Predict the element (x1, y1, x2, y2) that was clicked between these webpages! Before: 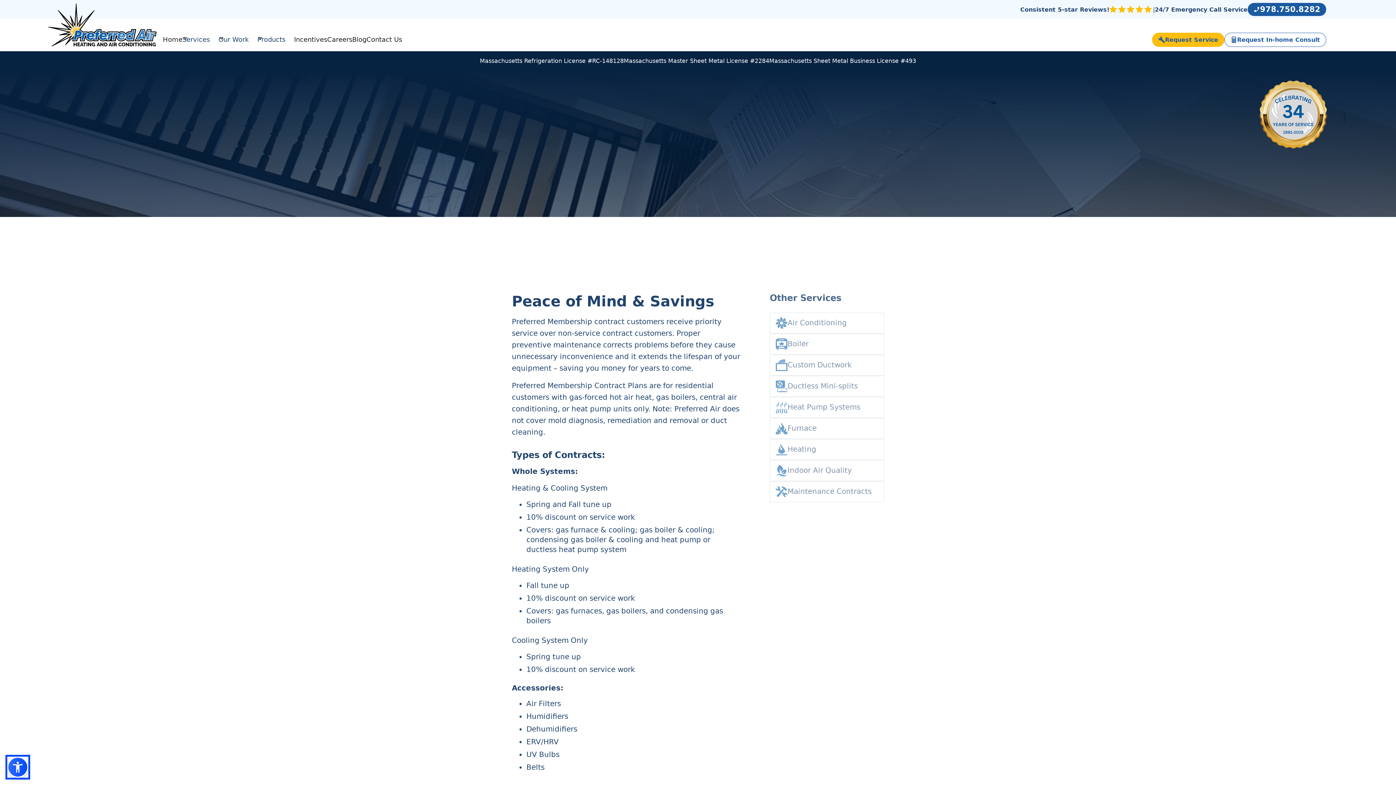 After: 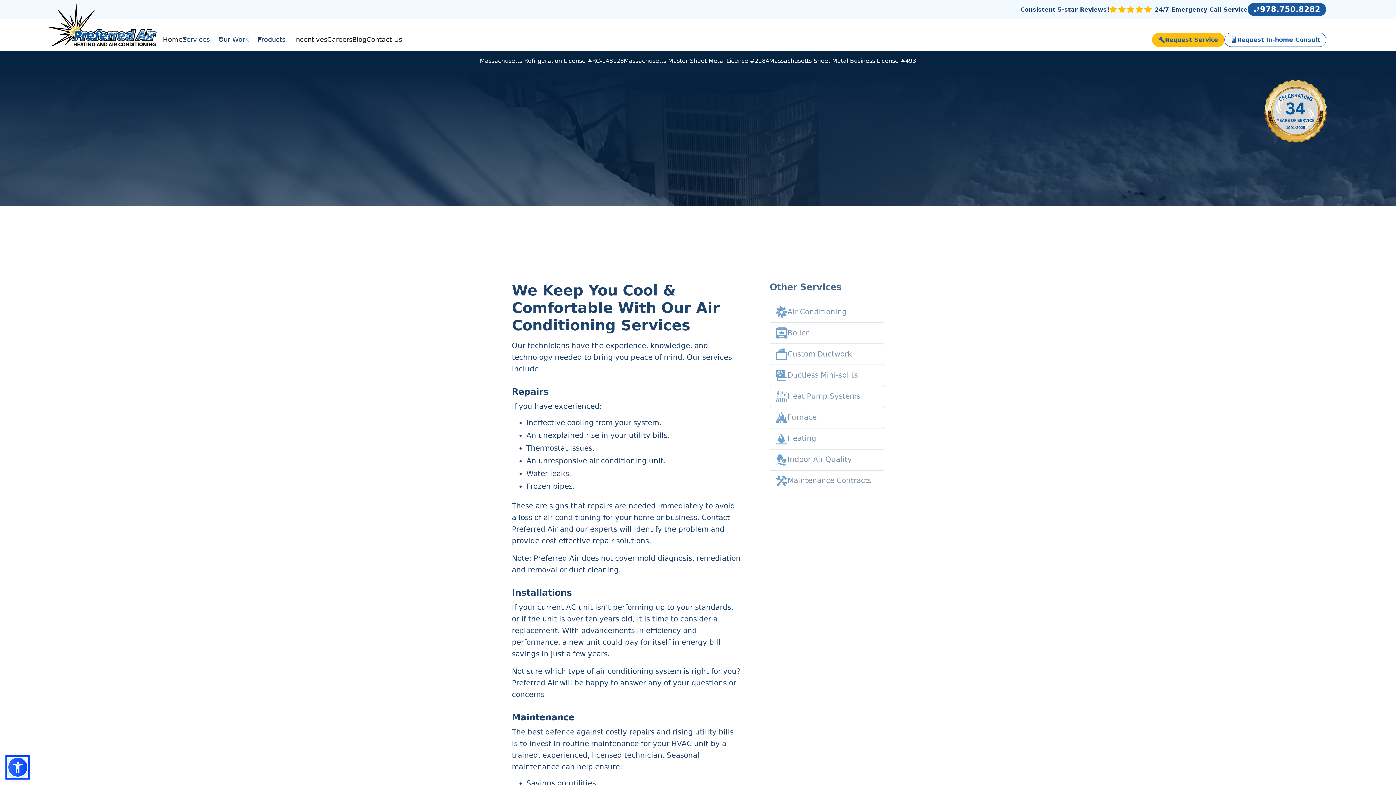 Action: label: Air Conditioning bbox: (769, 312, 884, 333)